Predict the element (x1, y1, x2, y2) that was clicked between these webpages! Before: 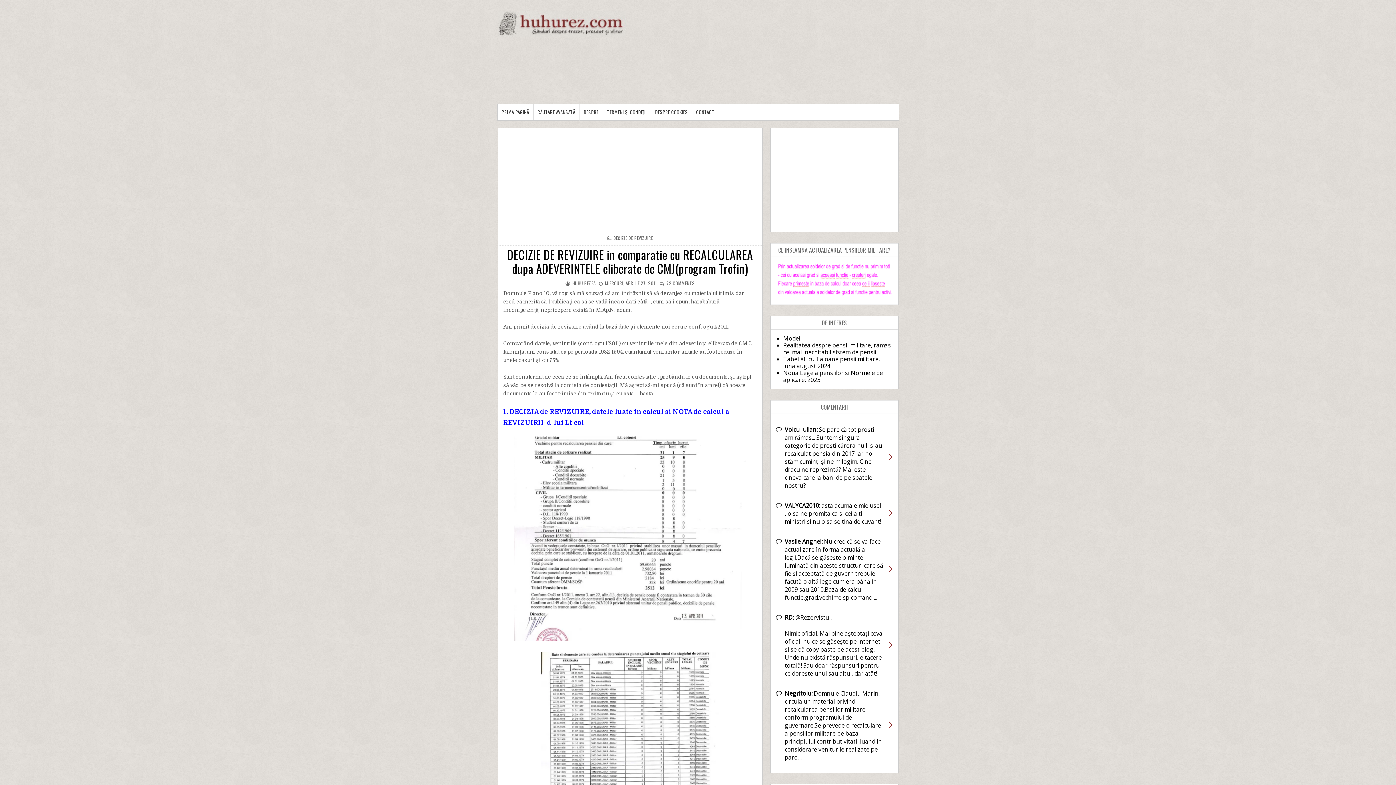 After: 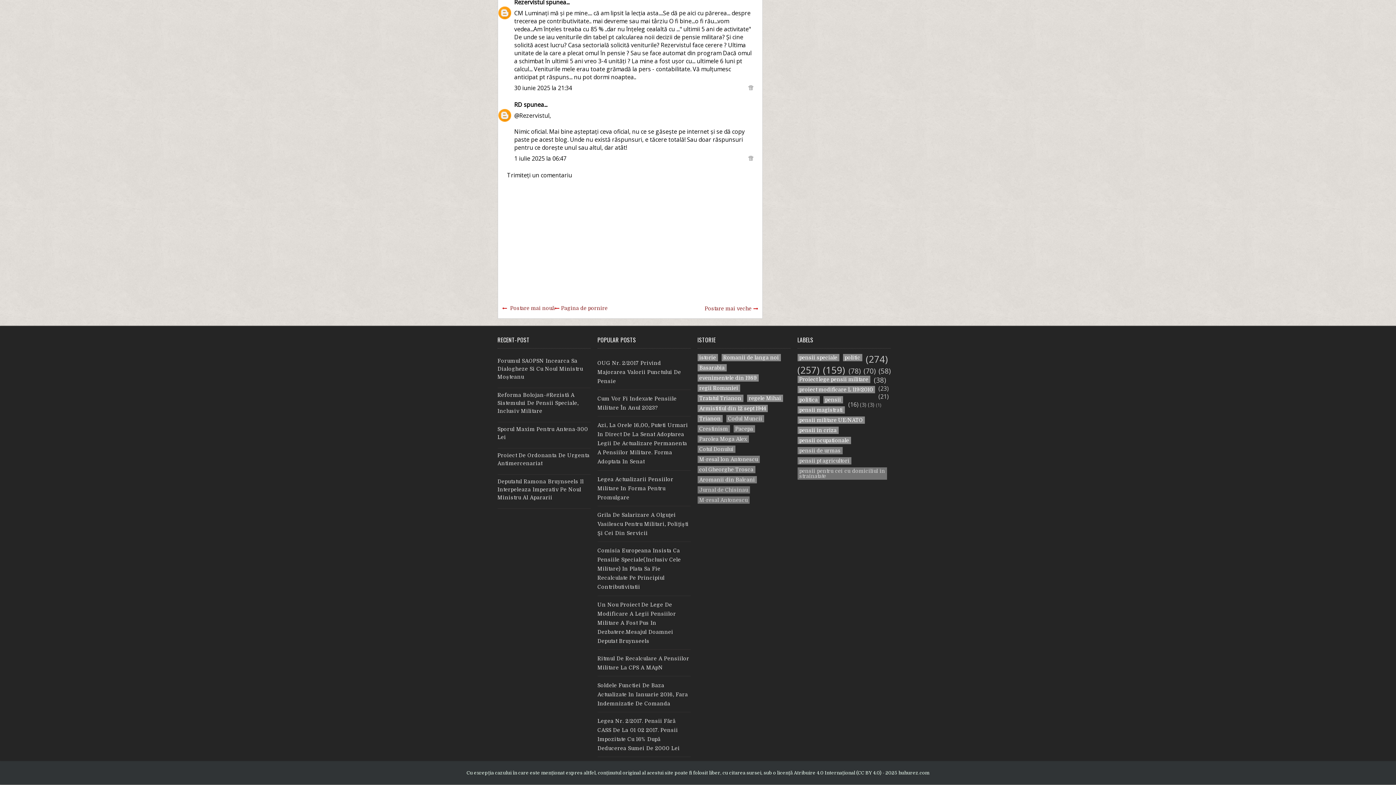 Action: bbox: (776, 607, 892, 683) label: RD: @Rezervistul,

Nimic oficial. Mai bine așteptați ceva oficial, nu ce se găsește pe internet și se dă copy paste pe acest blog. Unde nu există răspunsuri, e tăcere totală! Sau doar răspunsuri pentru ce dorește unul sau altul, dar atât!